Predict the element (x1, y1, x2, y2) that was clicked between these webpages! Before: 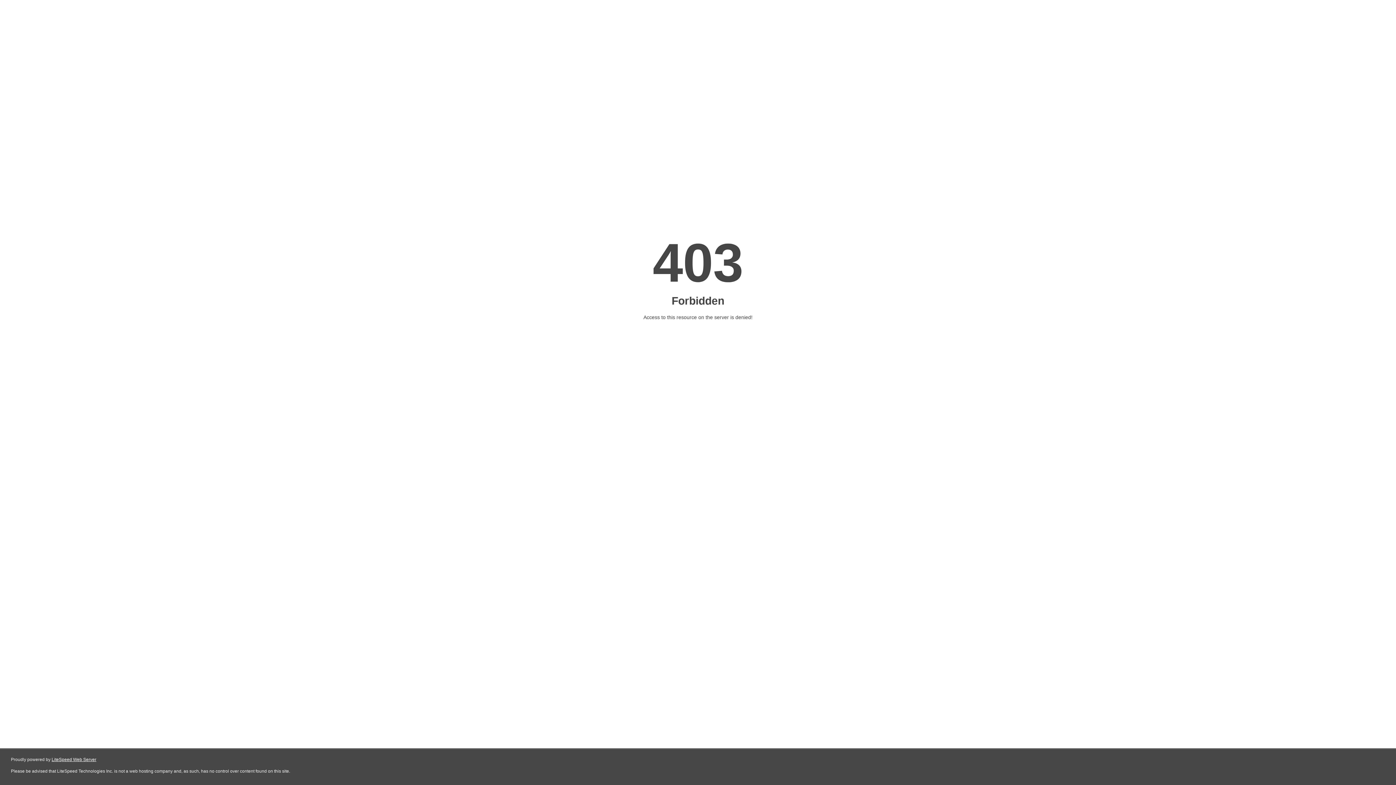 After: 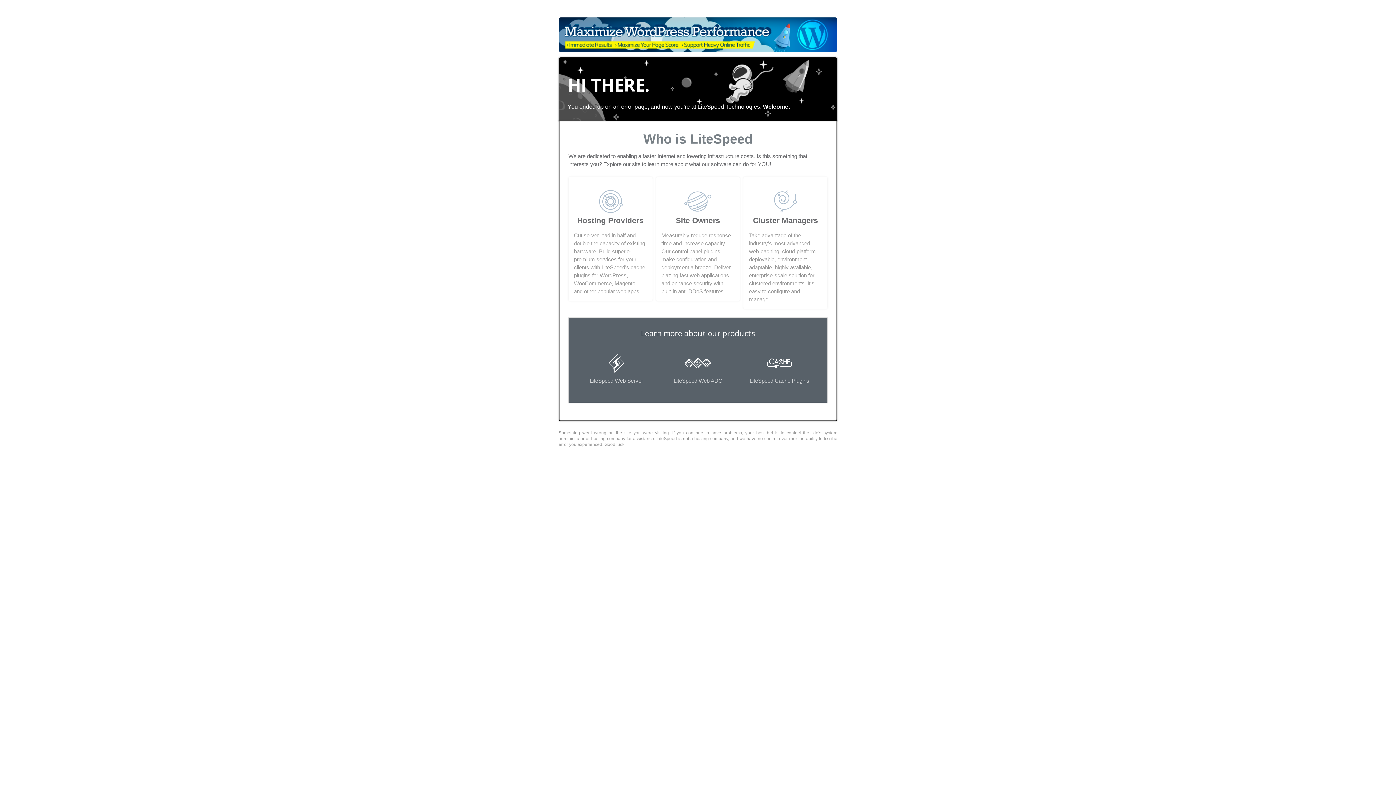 Action: bbox: (51, 757, 96, 762) label: LiteSpeed Web Server